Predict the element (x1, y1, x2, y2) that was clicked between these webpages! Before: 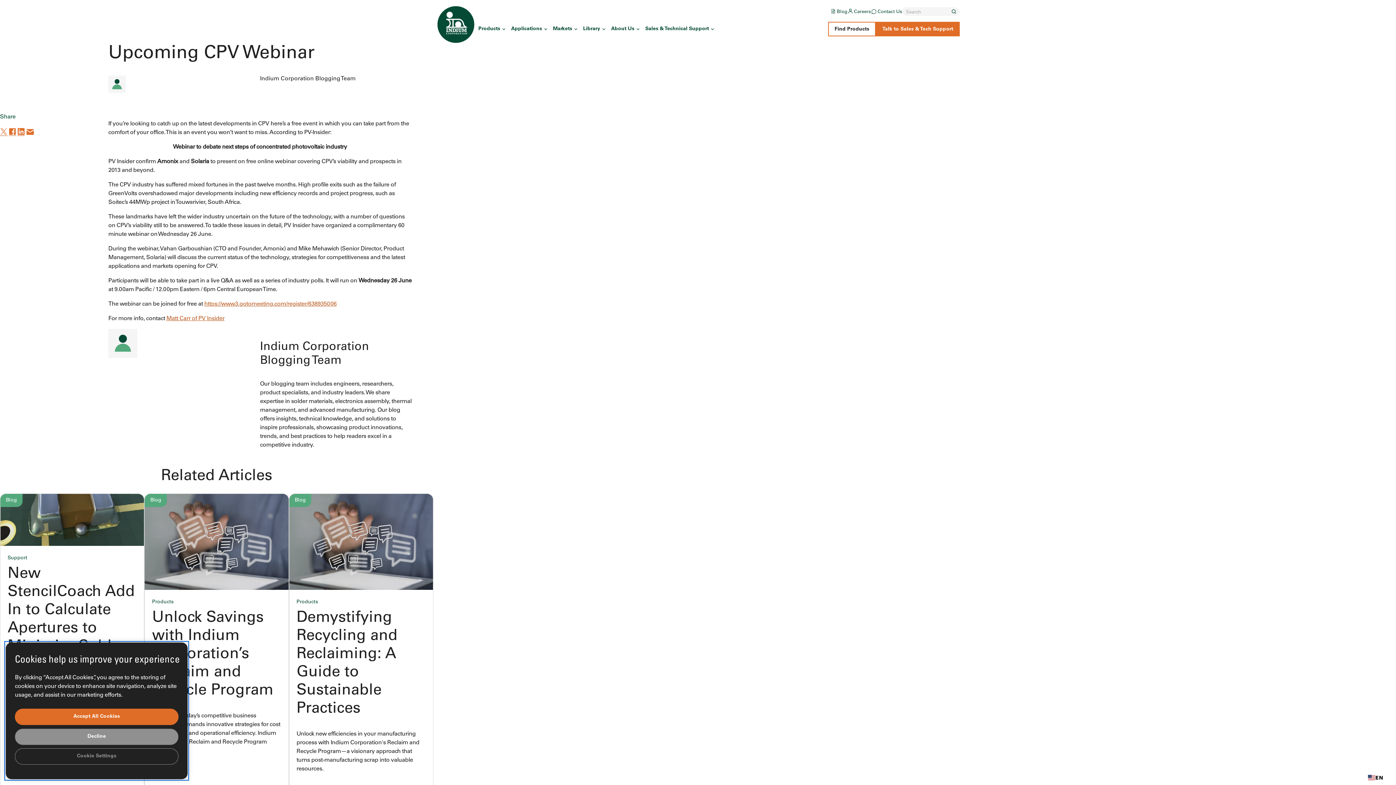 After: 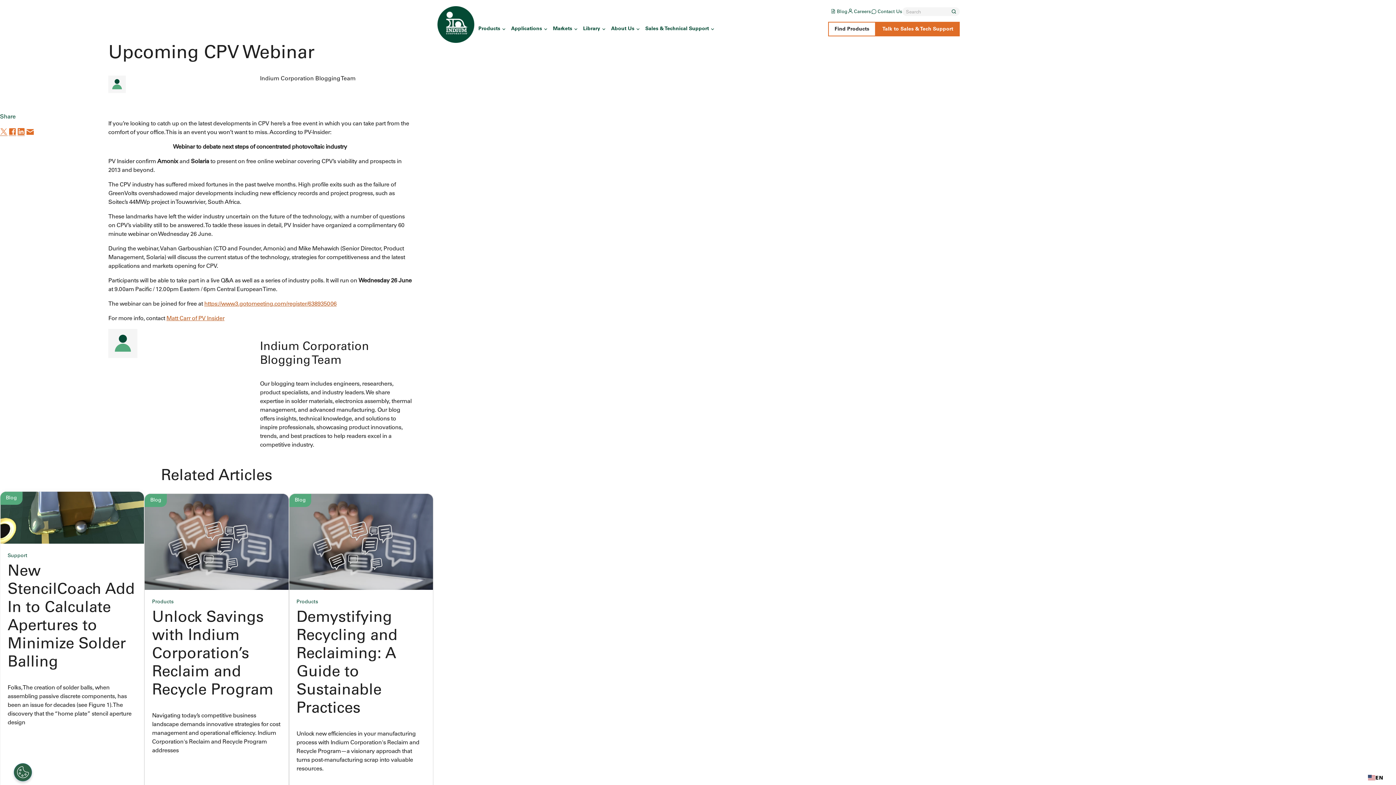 Action: label: Accept All Cookies bbox: (14, 716, 178, 732)